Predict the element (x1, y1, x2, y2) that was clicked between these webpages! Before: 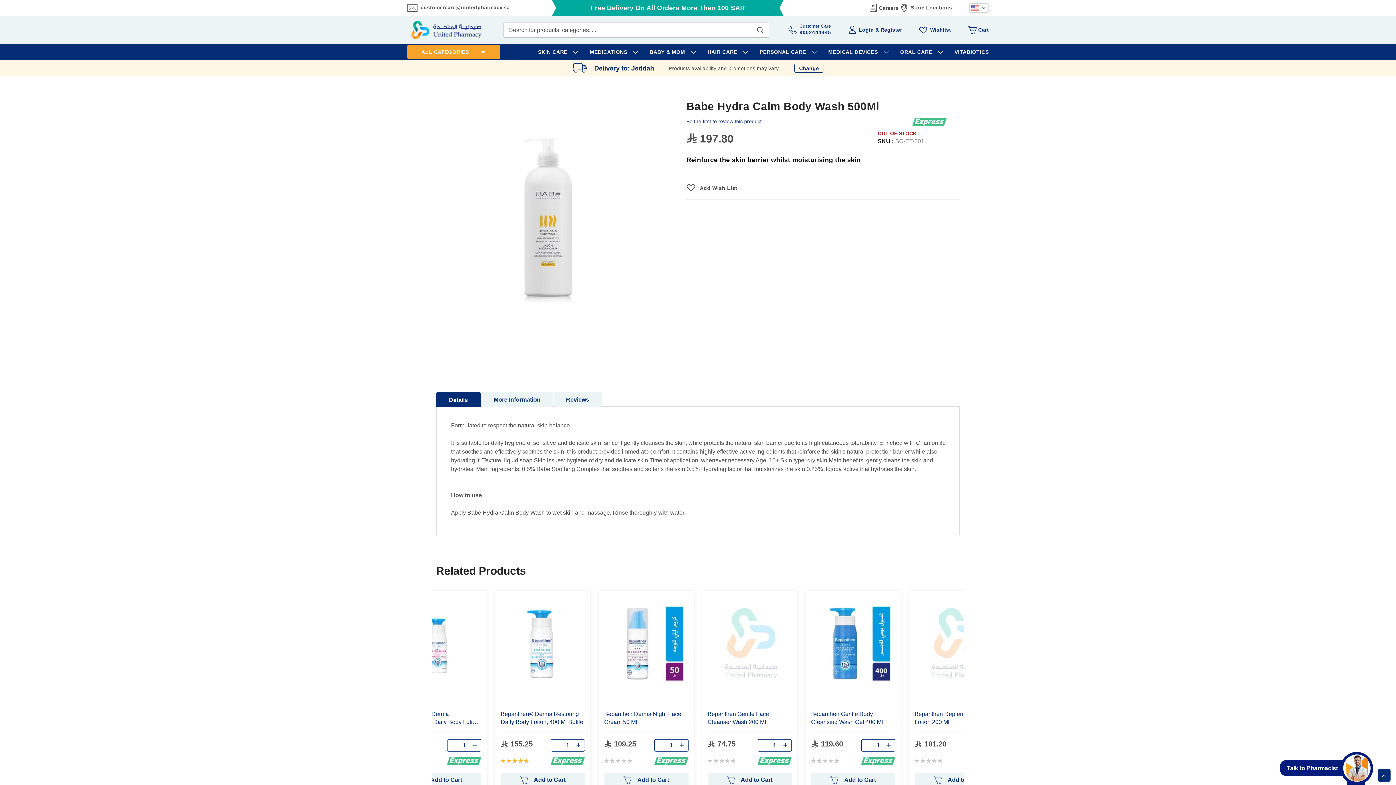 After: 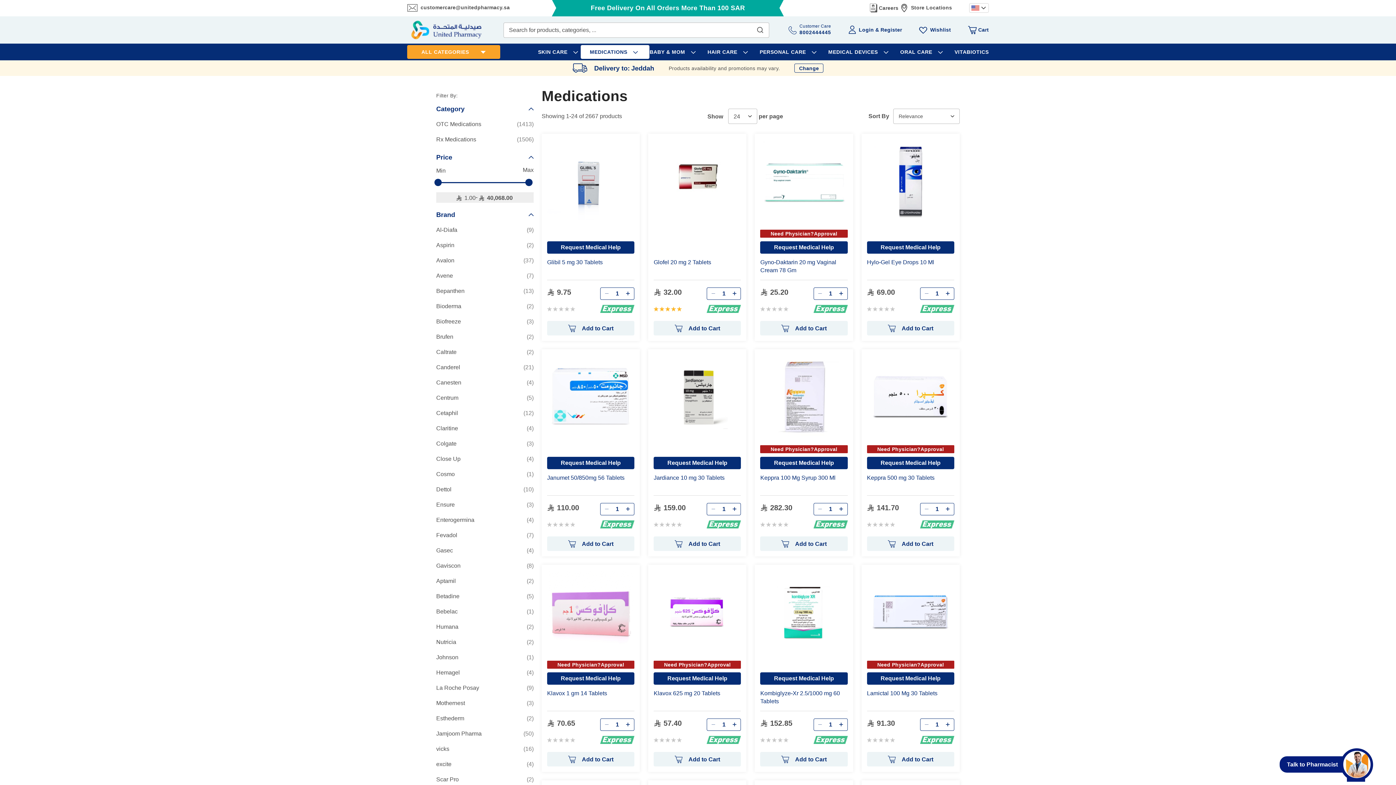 Action: bbox: (590, 44, 640, 60) label: MEDICATIONS